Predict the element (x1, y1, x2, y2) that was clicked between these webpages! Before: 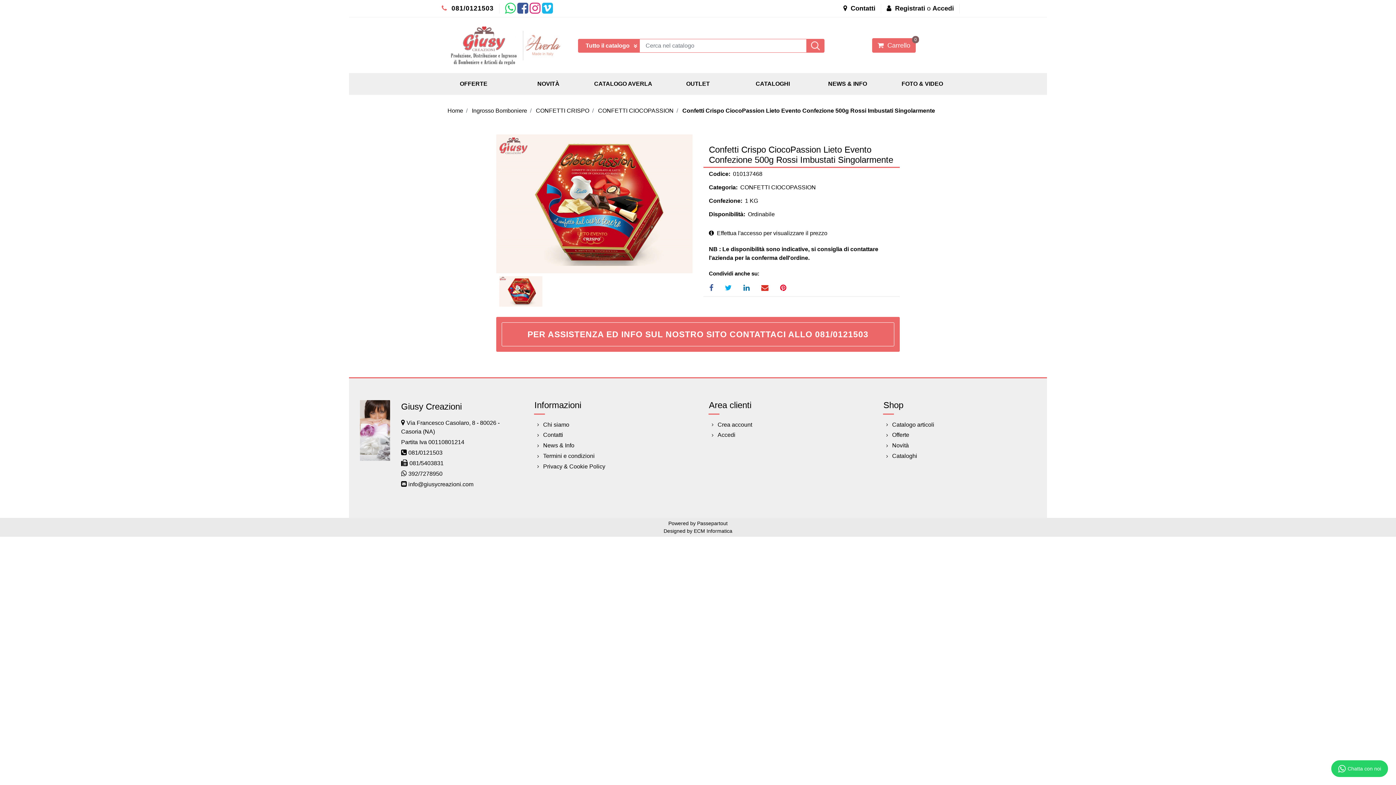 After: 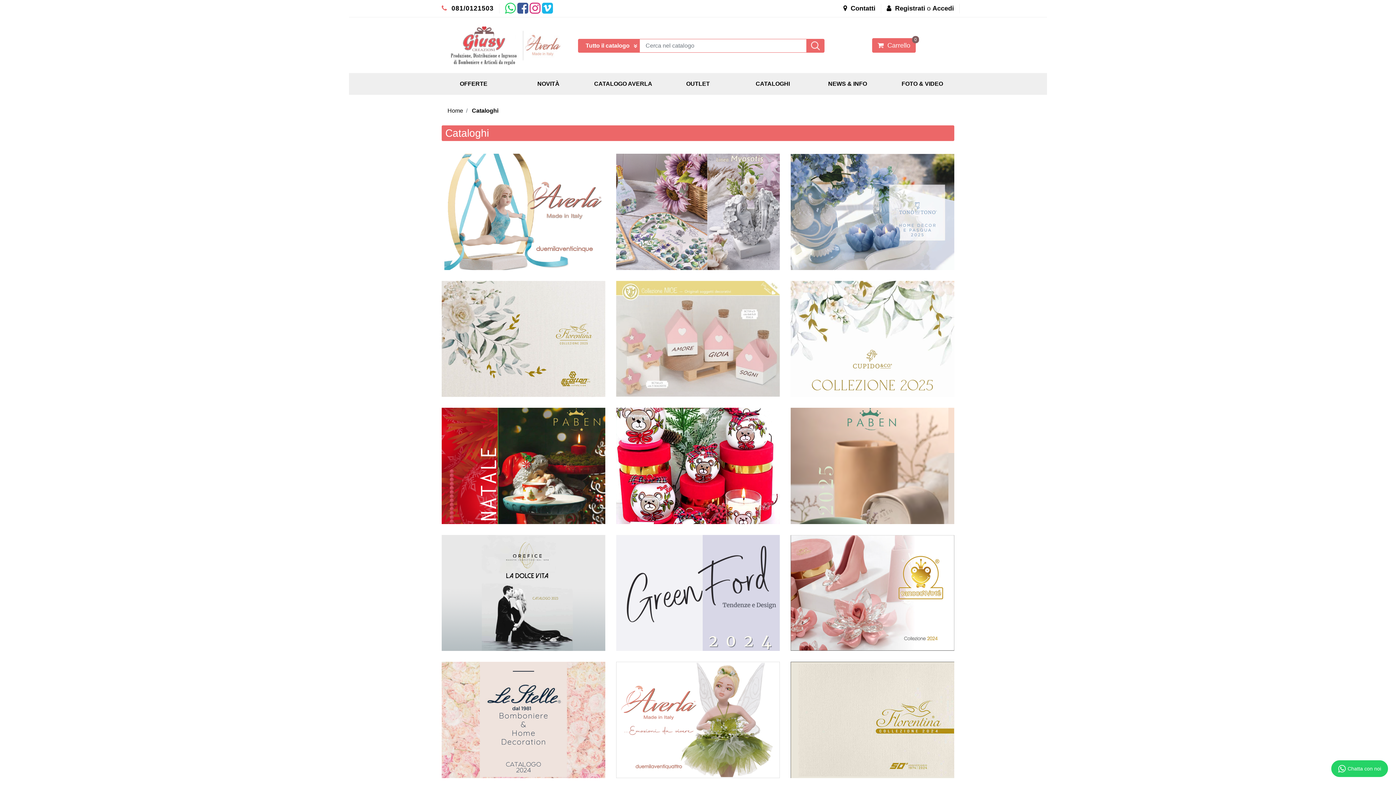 Action: label: CATALOGHI bbox: (739, 76, 806, 92)